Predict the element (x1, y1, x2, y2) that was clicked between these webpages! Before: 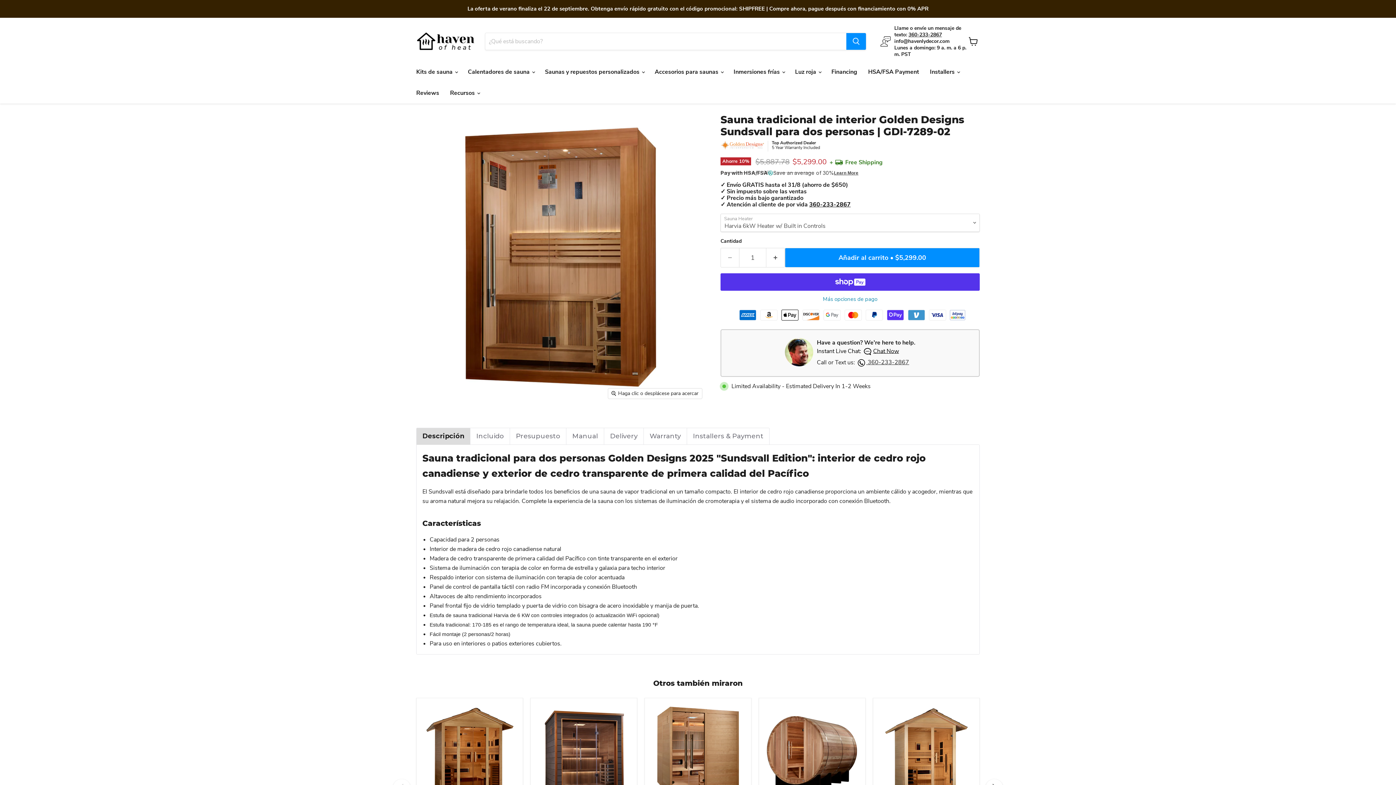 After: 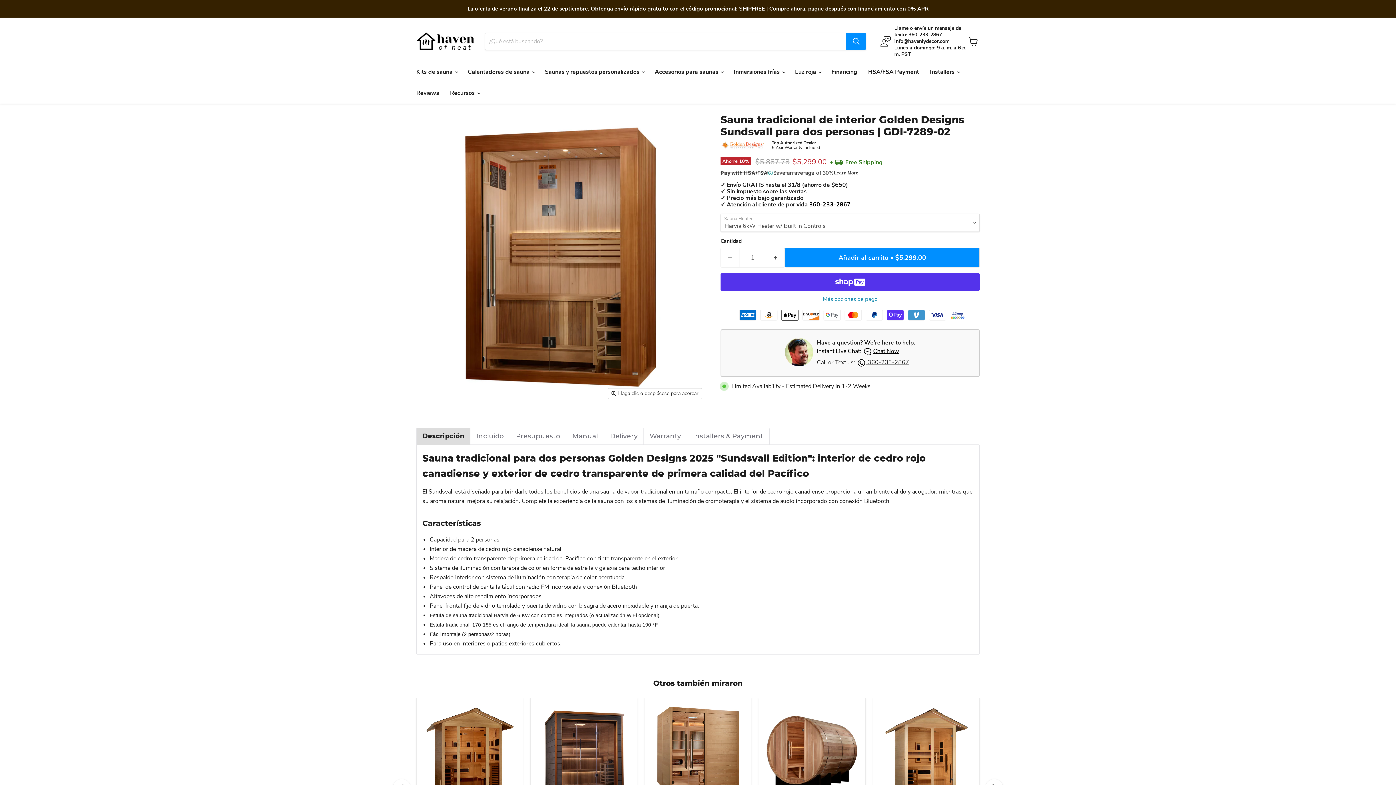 Action: bbox: (856, 358, 909, 366) label:  360-233-2867